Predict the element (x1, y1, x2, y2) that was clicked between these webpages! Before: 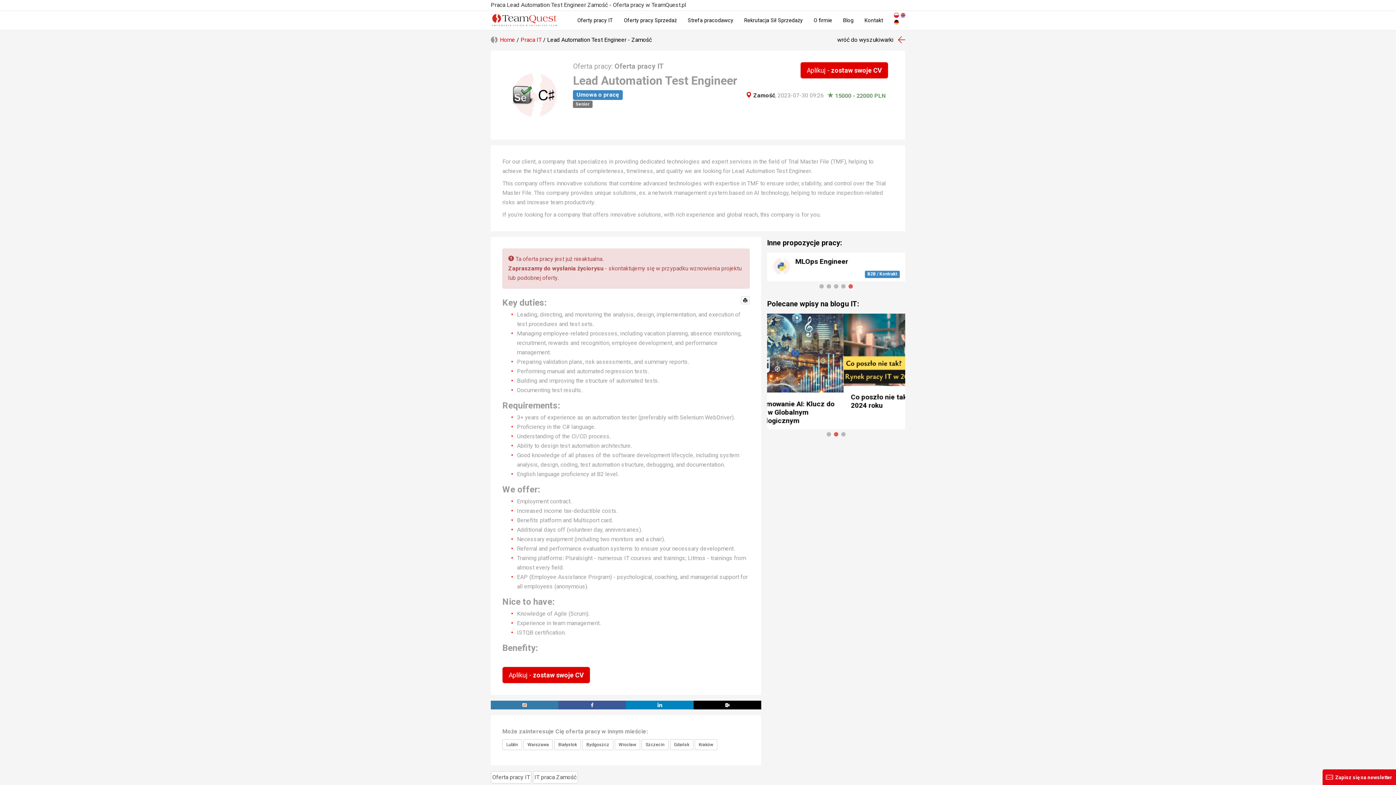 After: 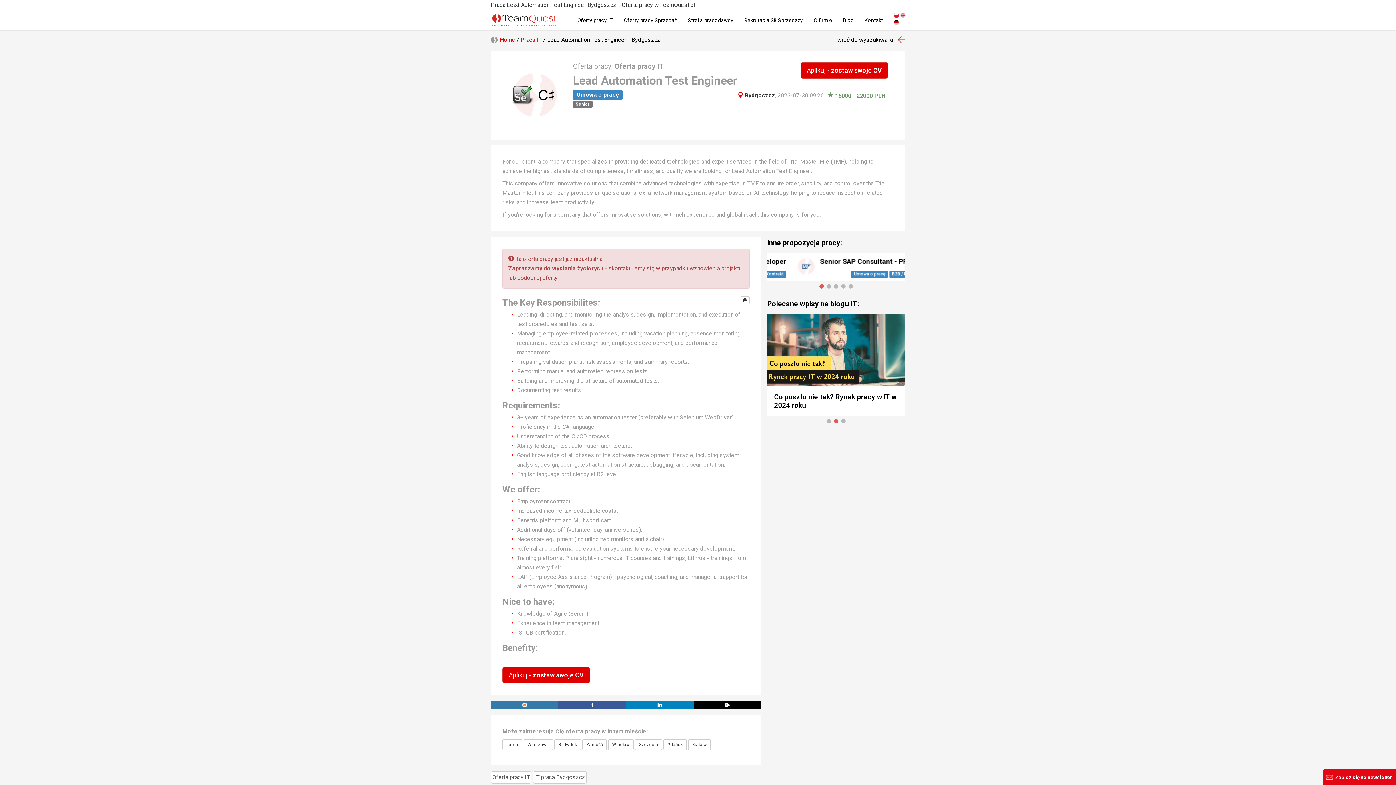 Action: bbox: (582, 739, 613, 750) label: Bydgoszcz